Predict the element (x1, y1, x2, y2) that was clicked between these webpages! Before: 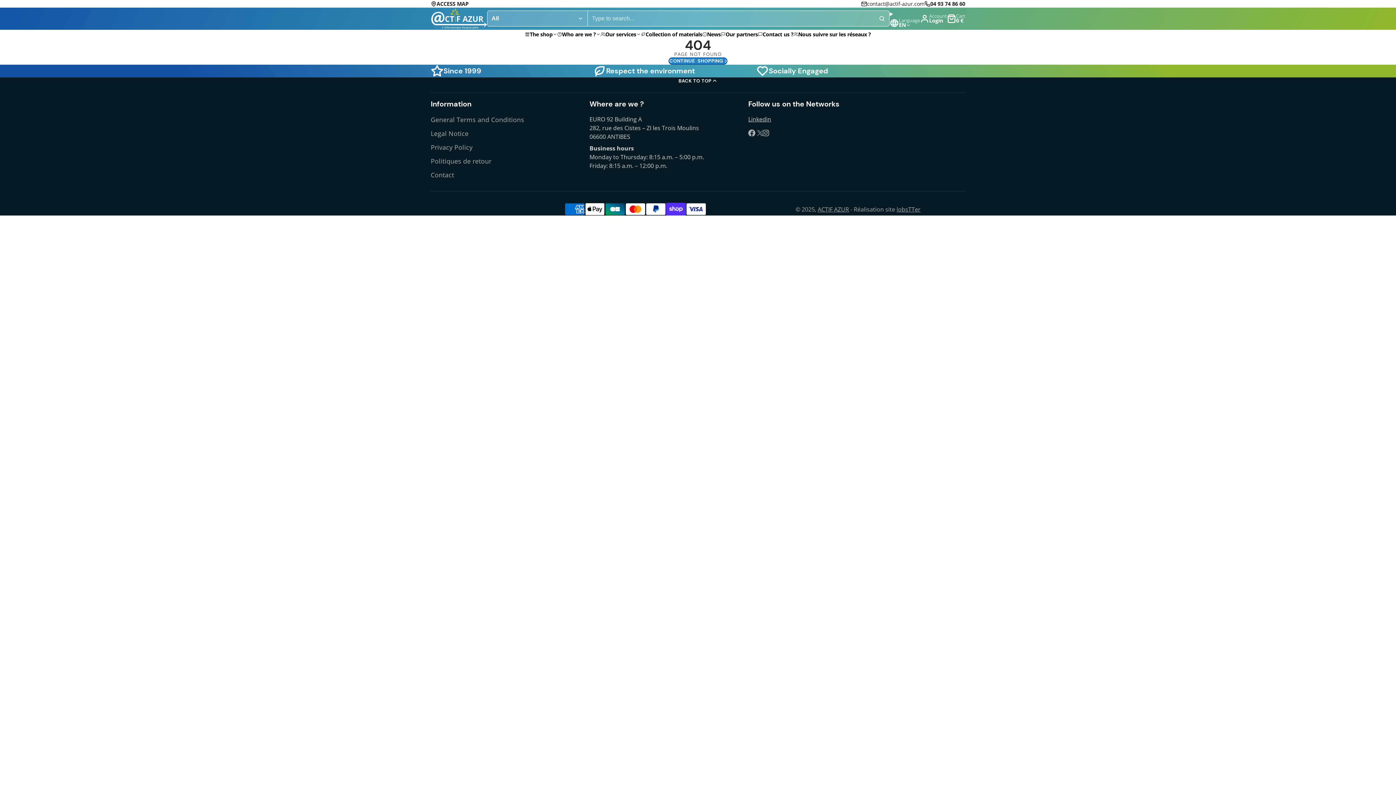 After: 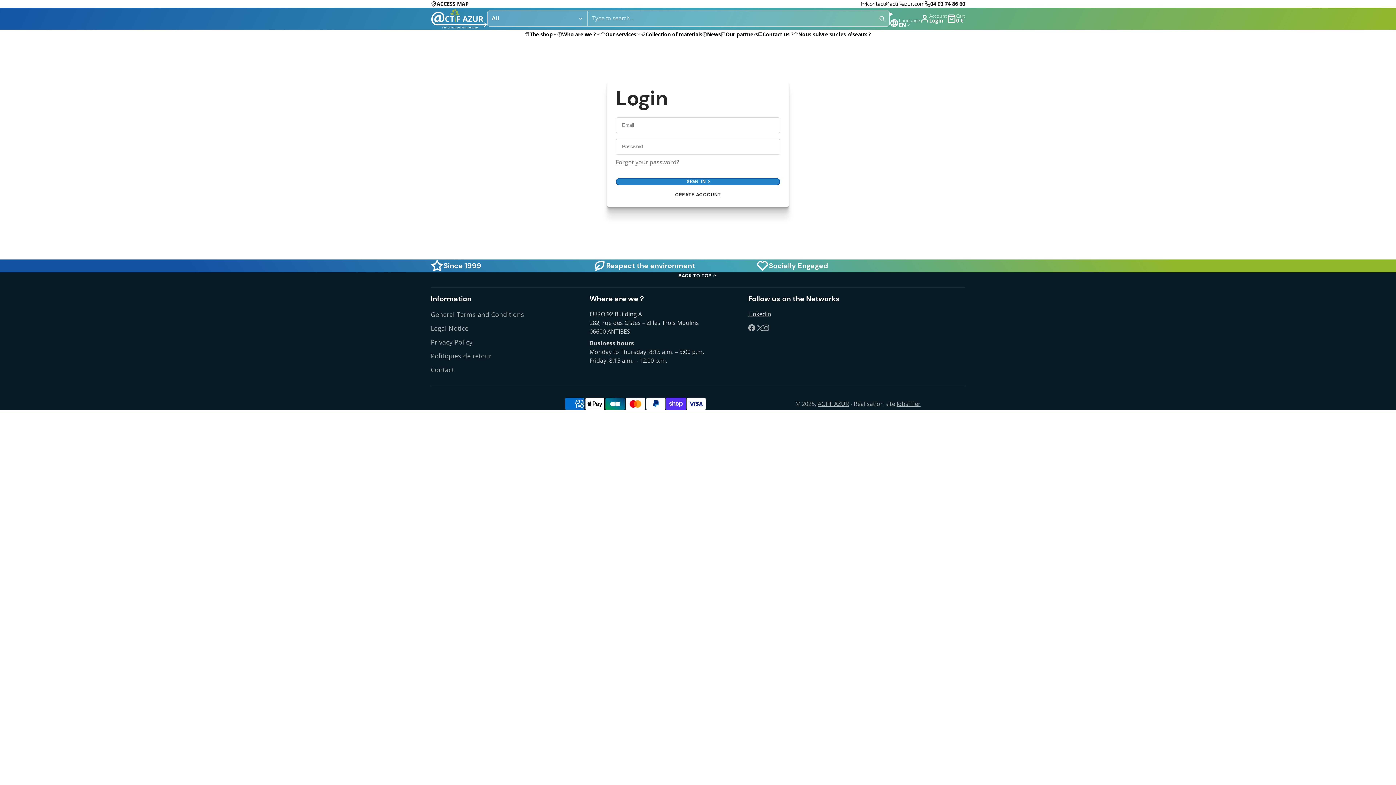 Action: label: Account bbox: (920, 13, 947, 23)